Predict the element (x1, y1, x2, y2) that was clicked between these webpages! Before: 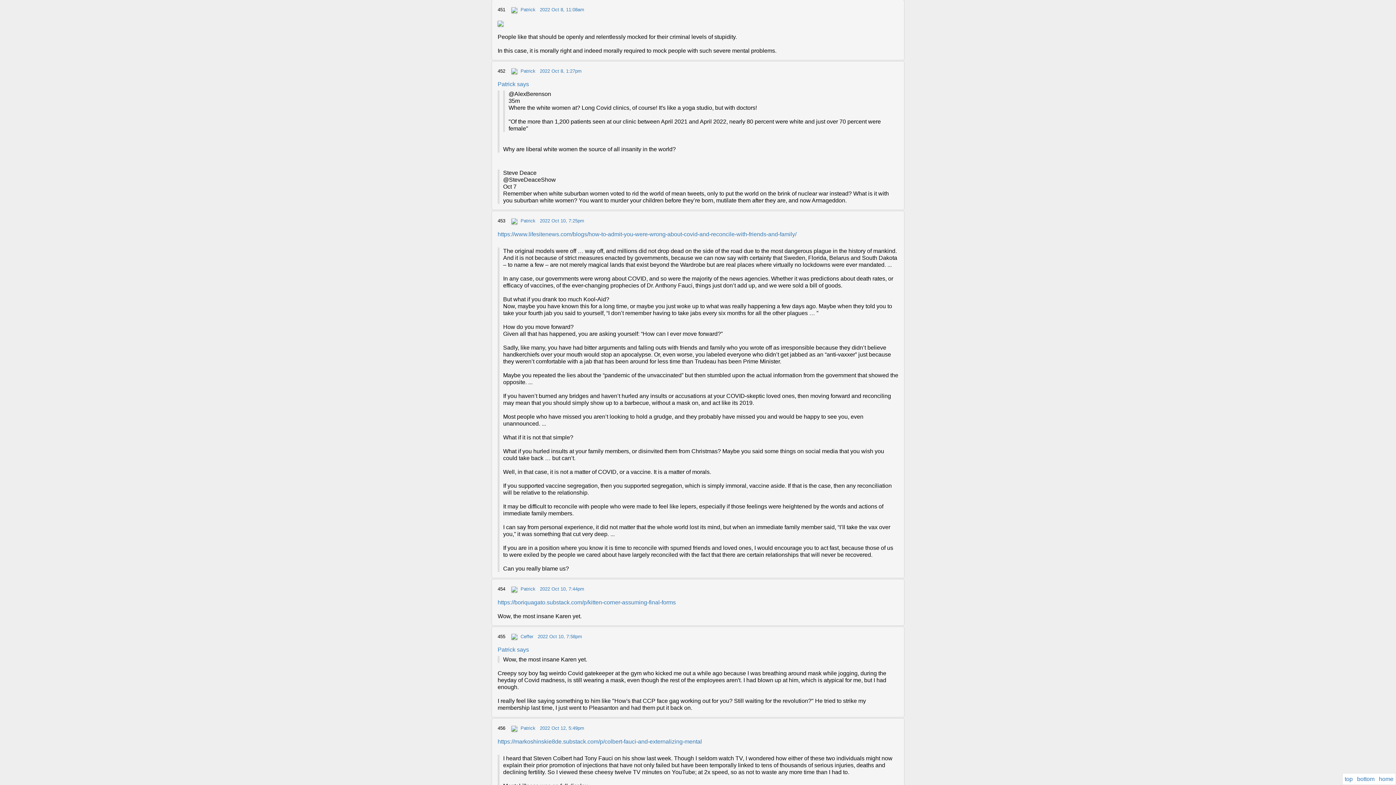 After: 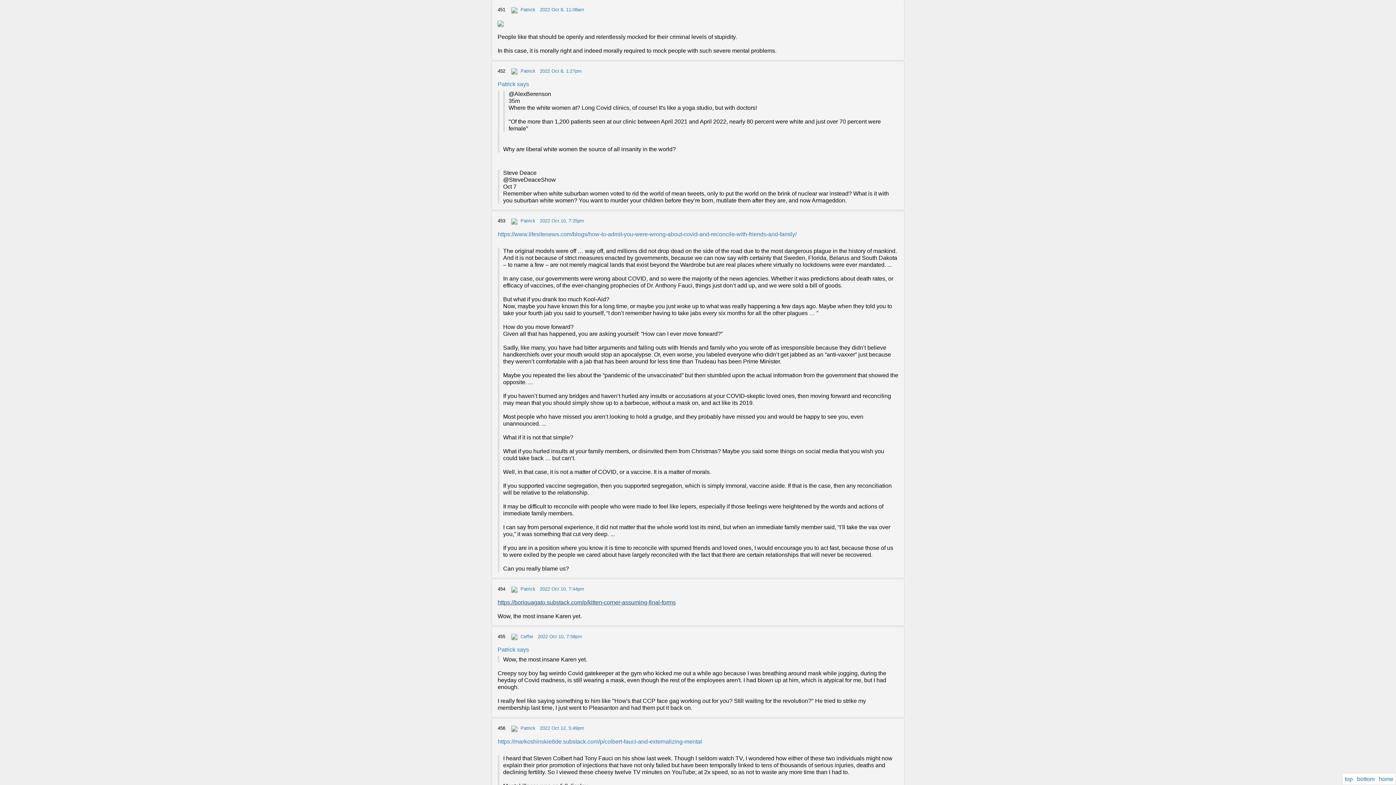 Action: label: https://boriquagato.substack.com/p/kitten-corner-assuming-final-forms bbox: (497, 599, 676, 605)